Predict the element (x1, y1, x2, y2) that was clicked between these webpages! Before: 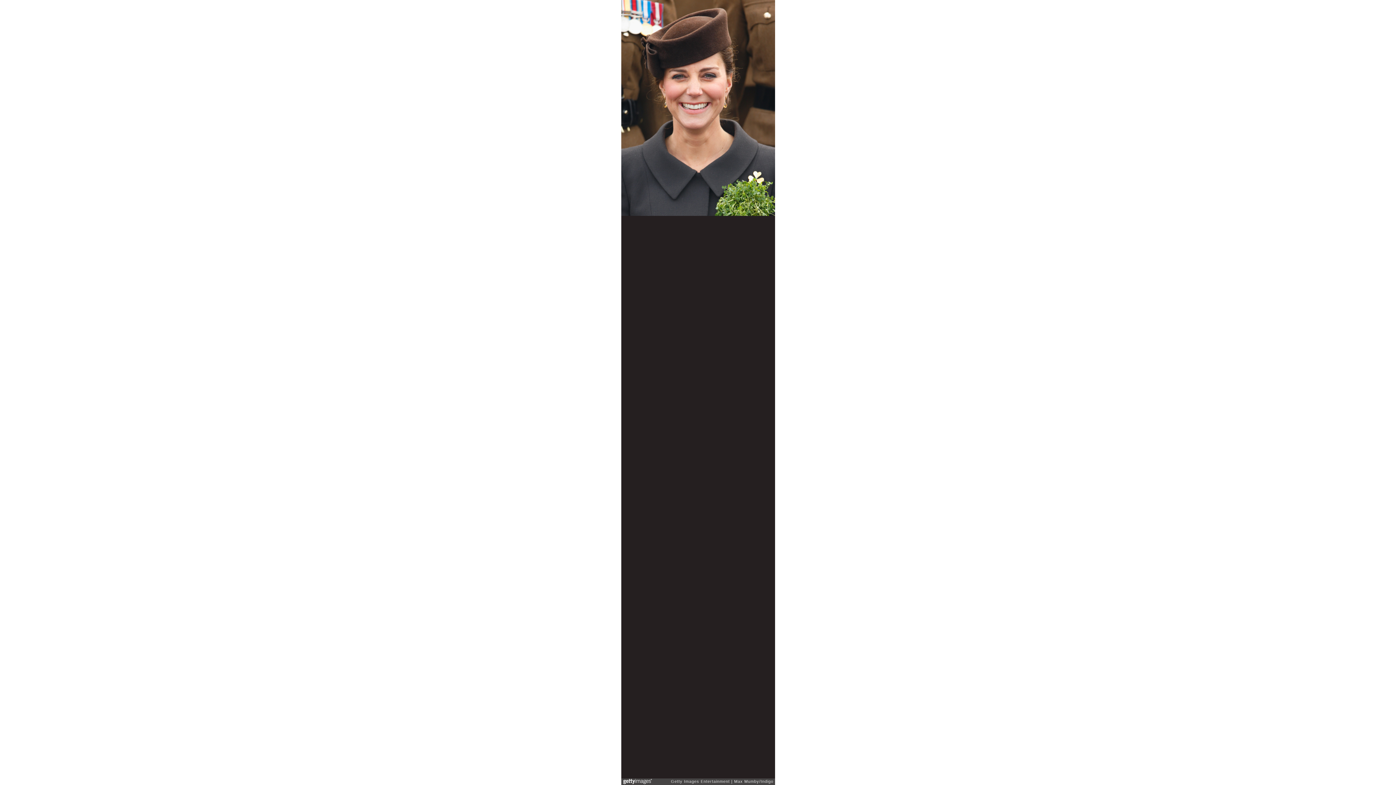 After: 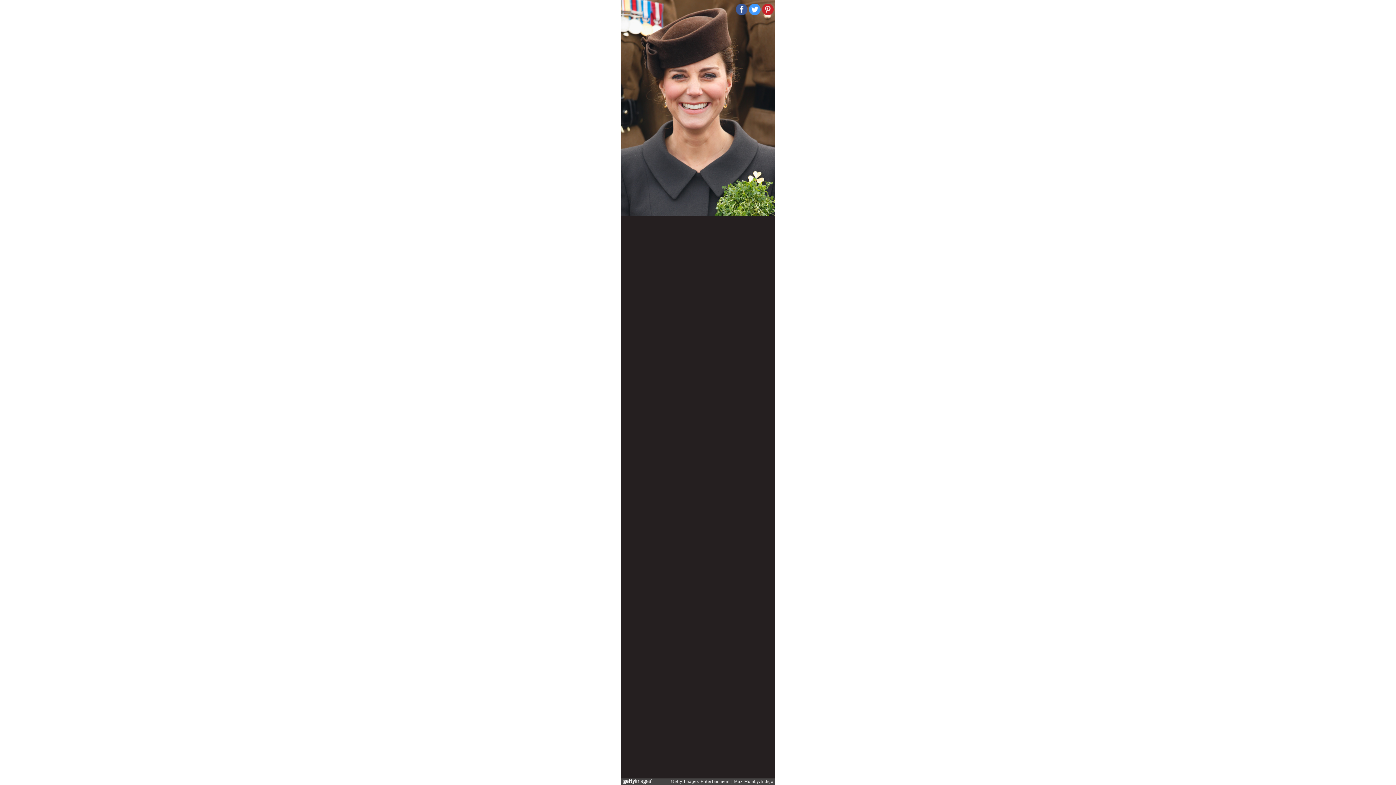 Action: bbox: (748, 3, 760, 15)